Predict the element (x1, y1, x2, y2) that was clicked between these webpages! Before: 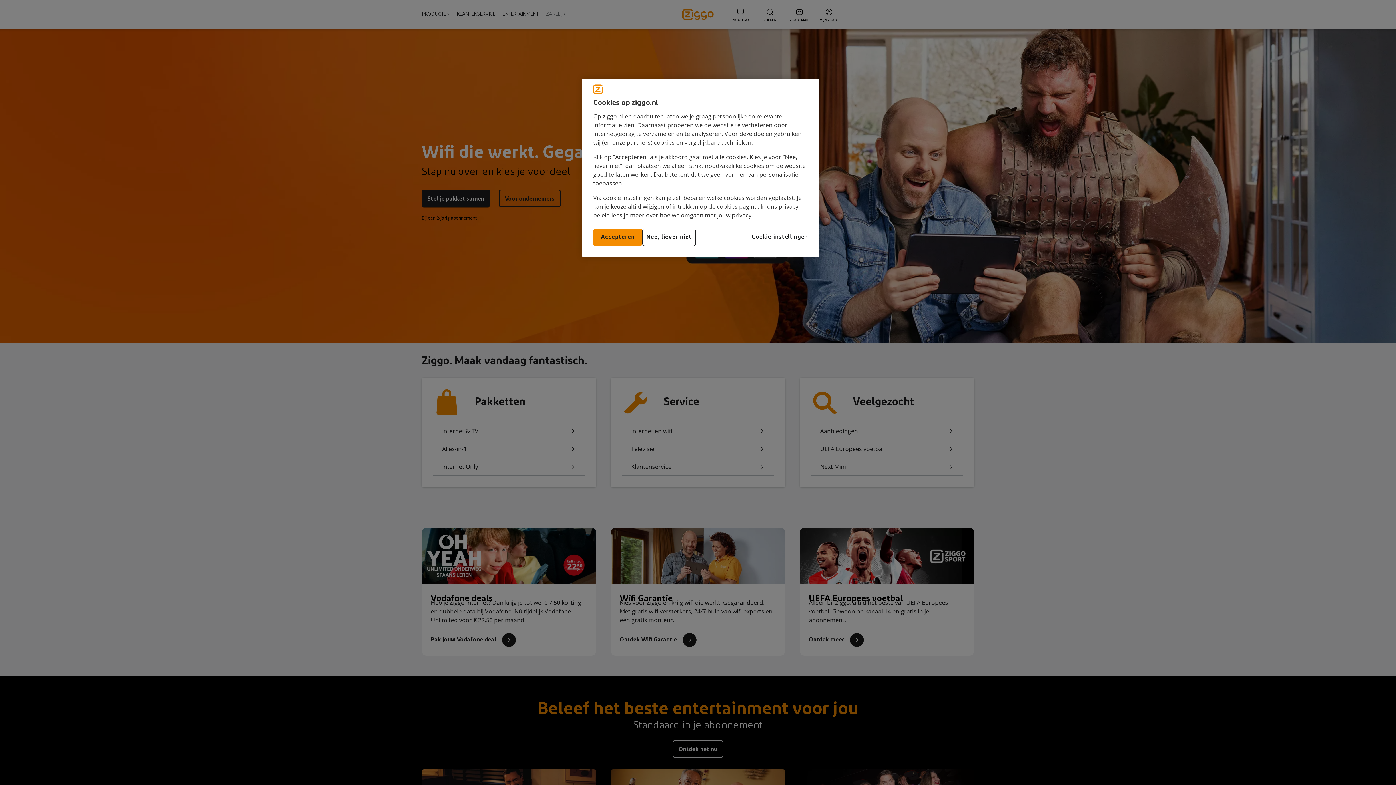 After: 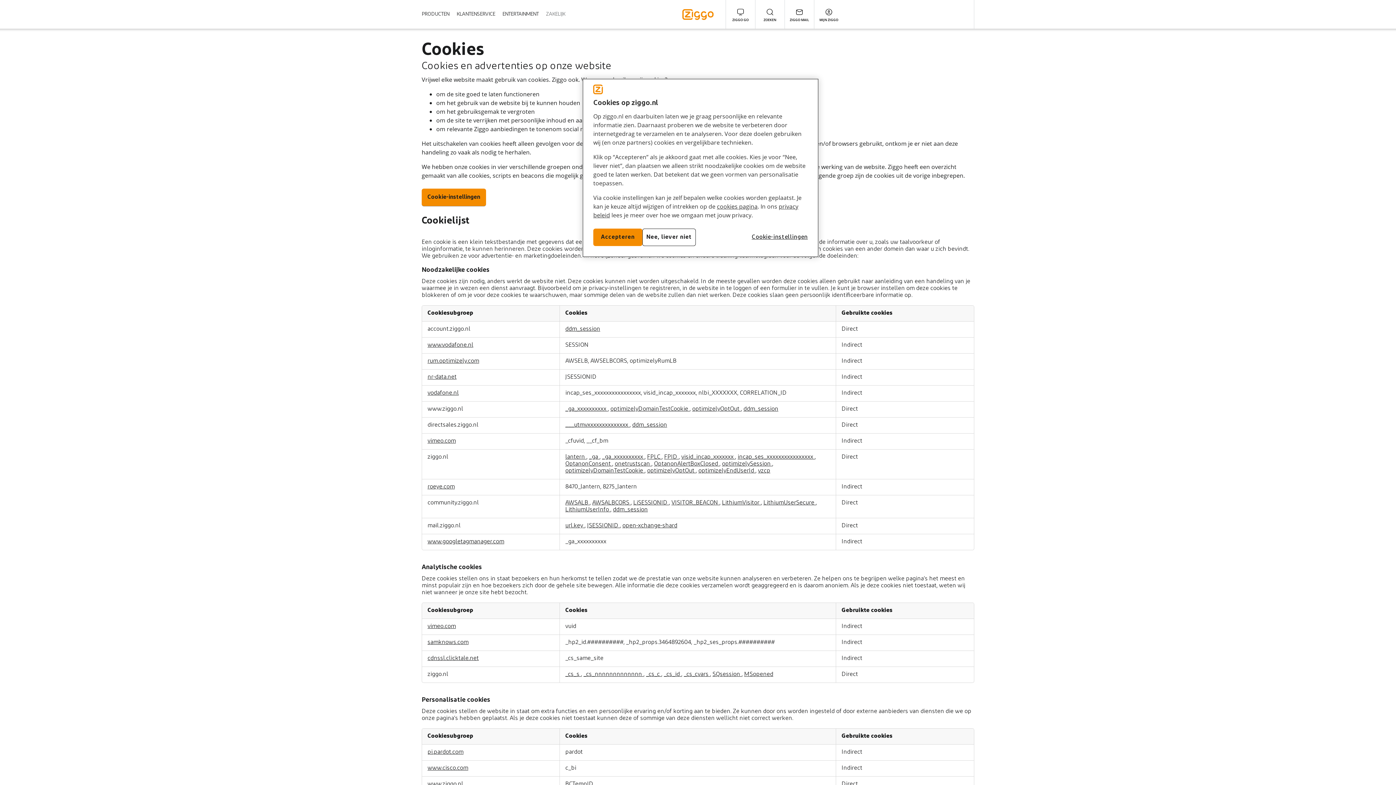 Action: label: cookies pagina bbox: (717, 202, 757, 210)